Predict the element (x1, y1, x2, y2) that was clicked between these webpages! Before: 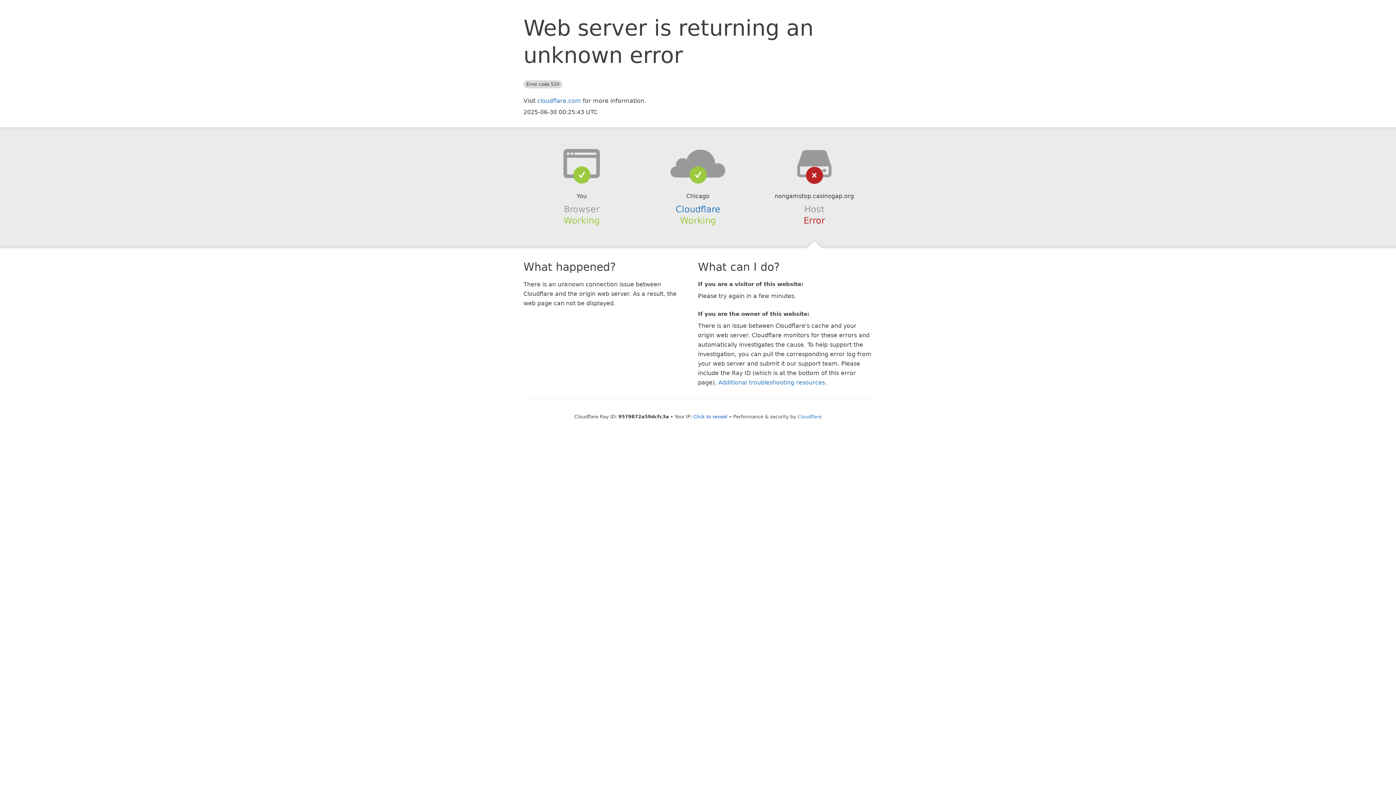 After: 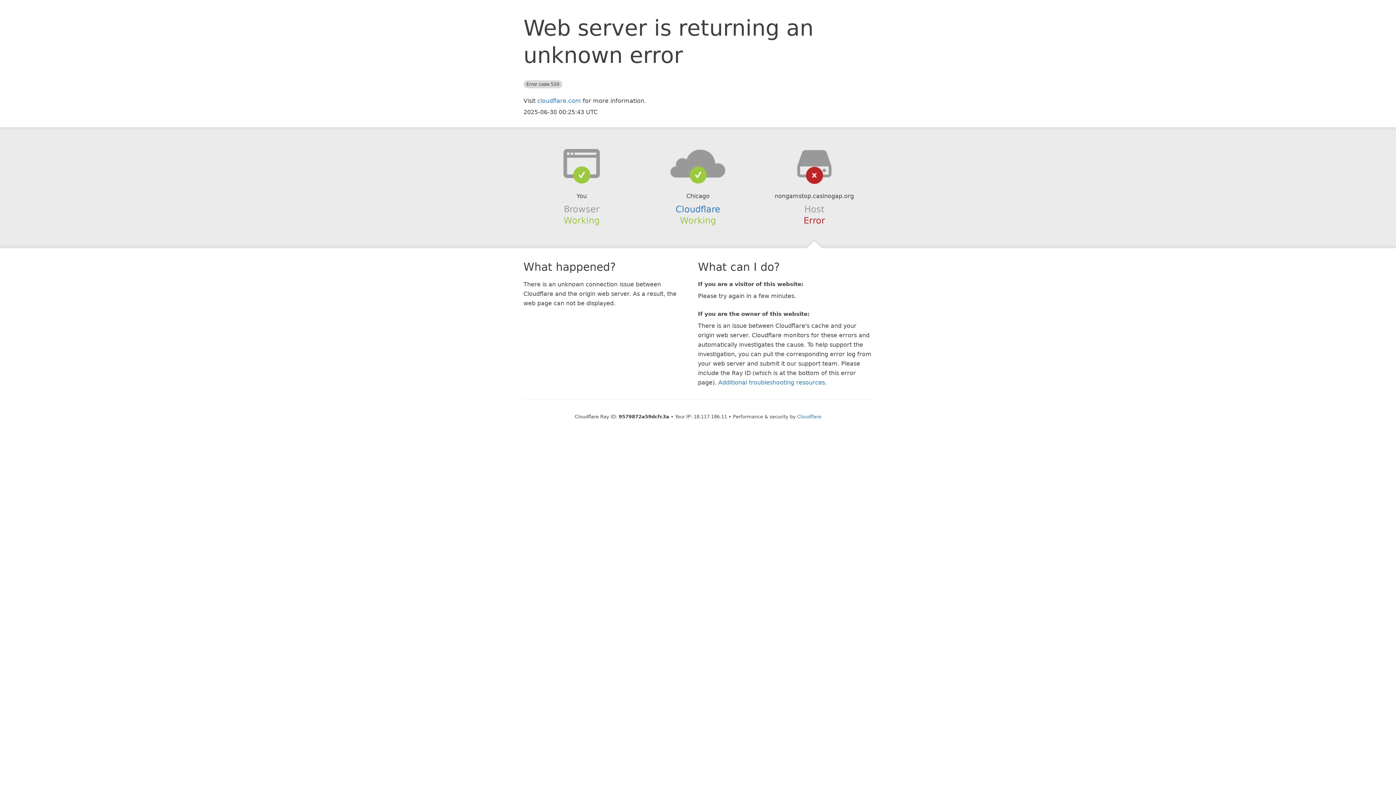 Action: bbox: (693, 414, 727, 419) label: Click to reveal